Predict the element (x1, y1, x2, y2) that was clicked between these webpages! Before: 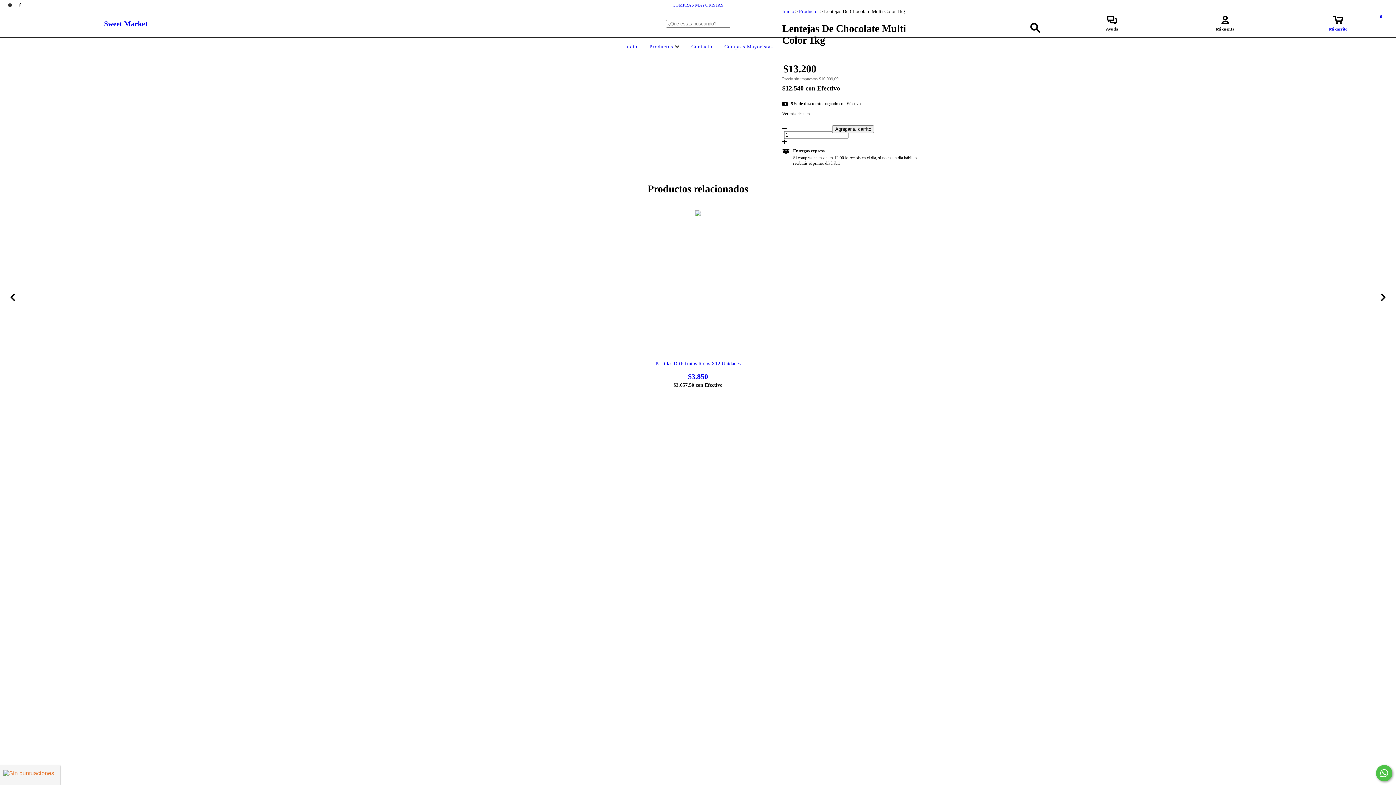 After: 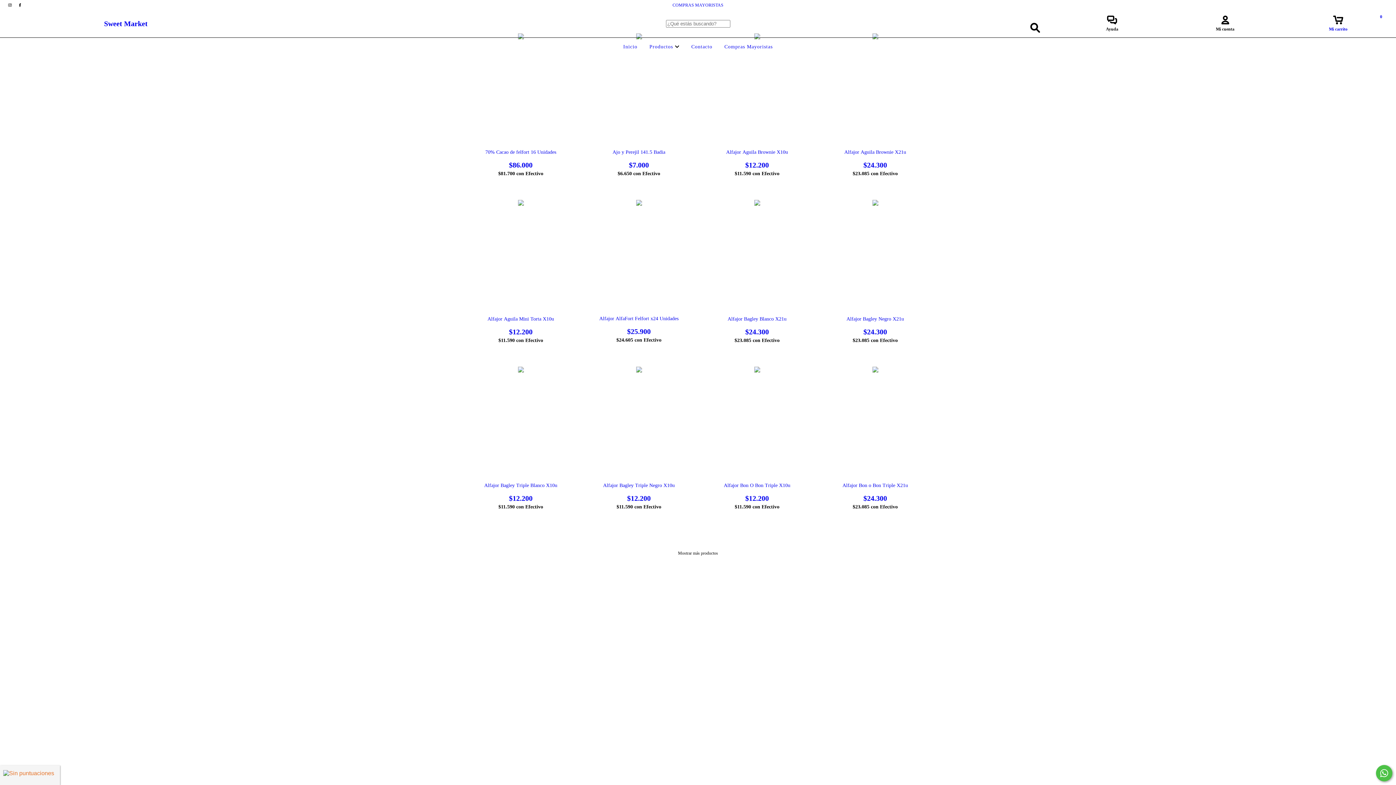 Action: bbox: (647, 44, 681, 49) label: Productos 